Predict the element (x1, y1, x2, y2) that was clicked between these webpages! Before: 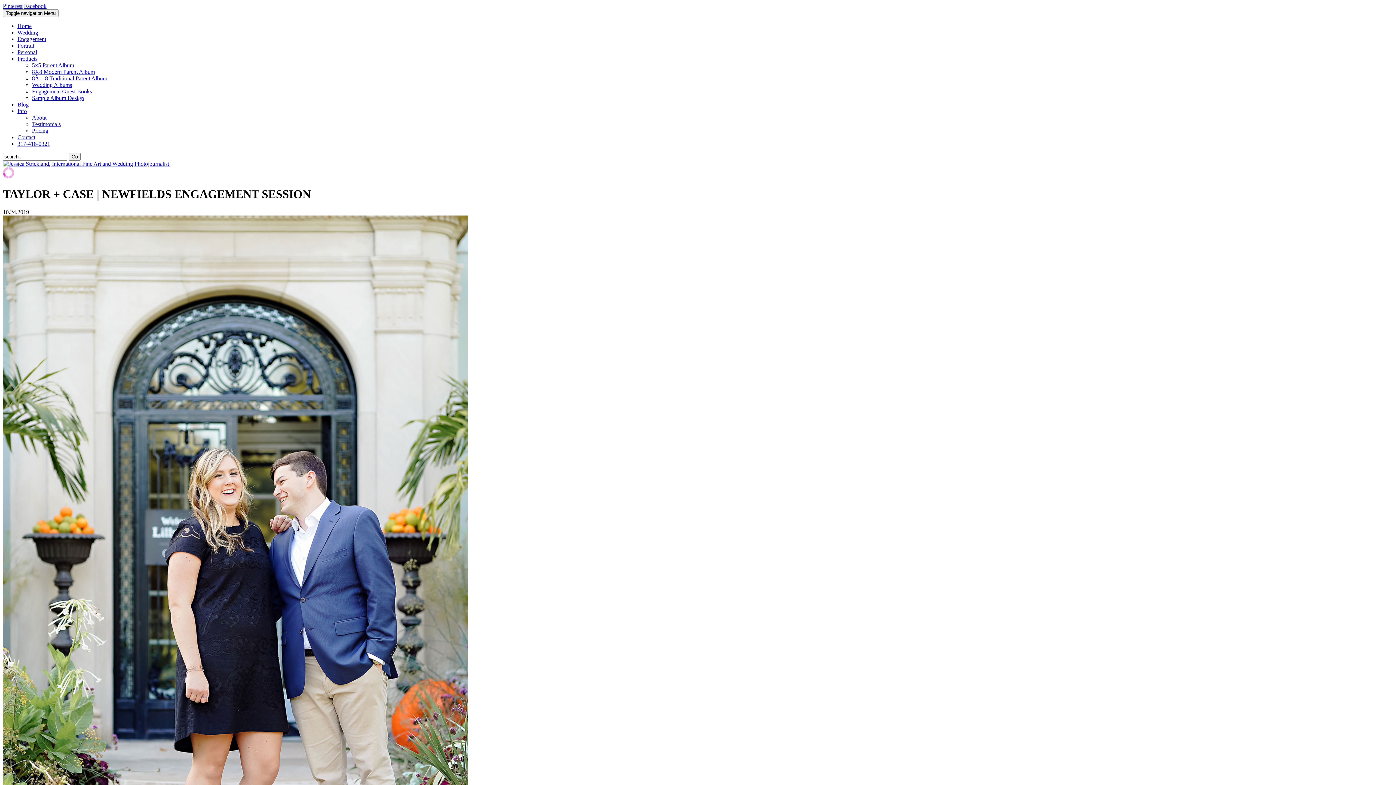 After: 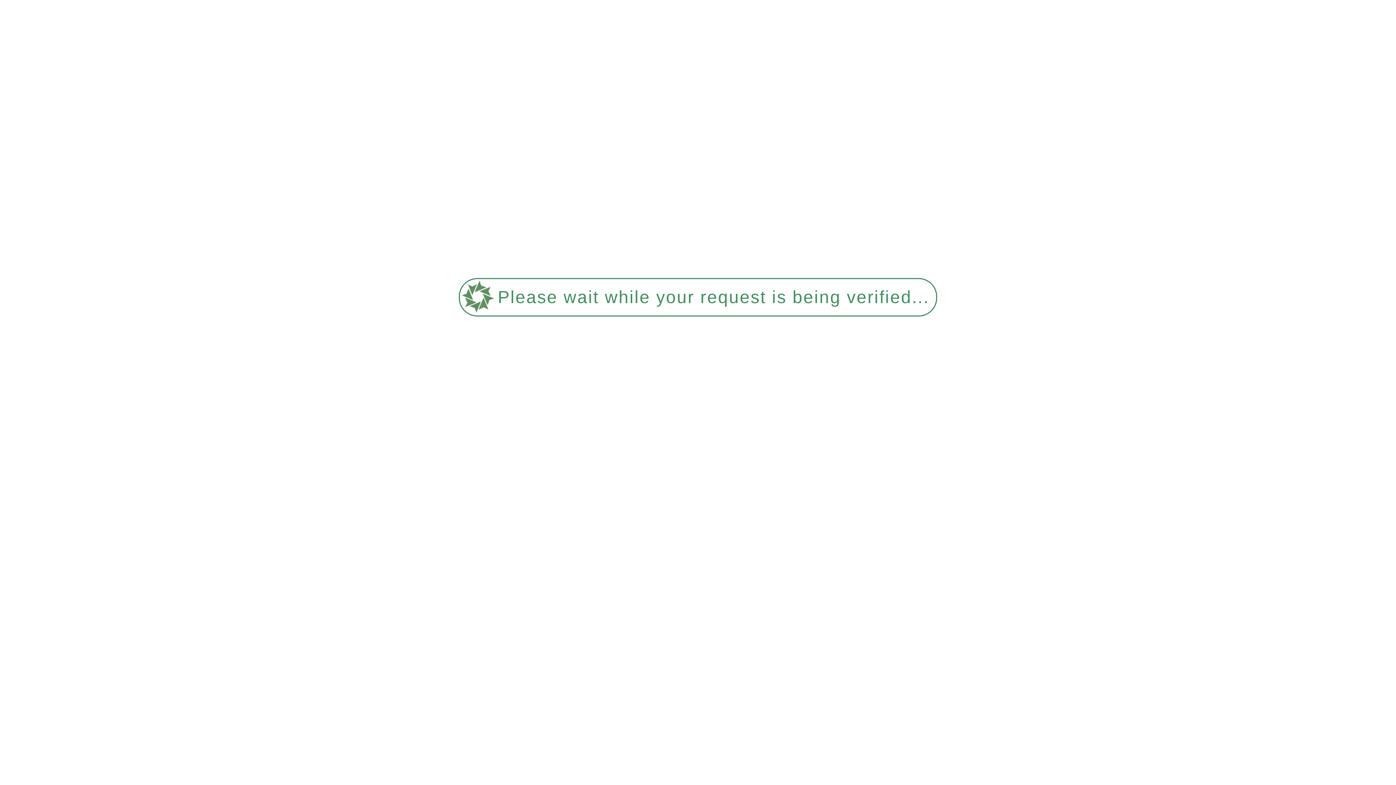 Action: bbox: (2, 160, 171, 166)